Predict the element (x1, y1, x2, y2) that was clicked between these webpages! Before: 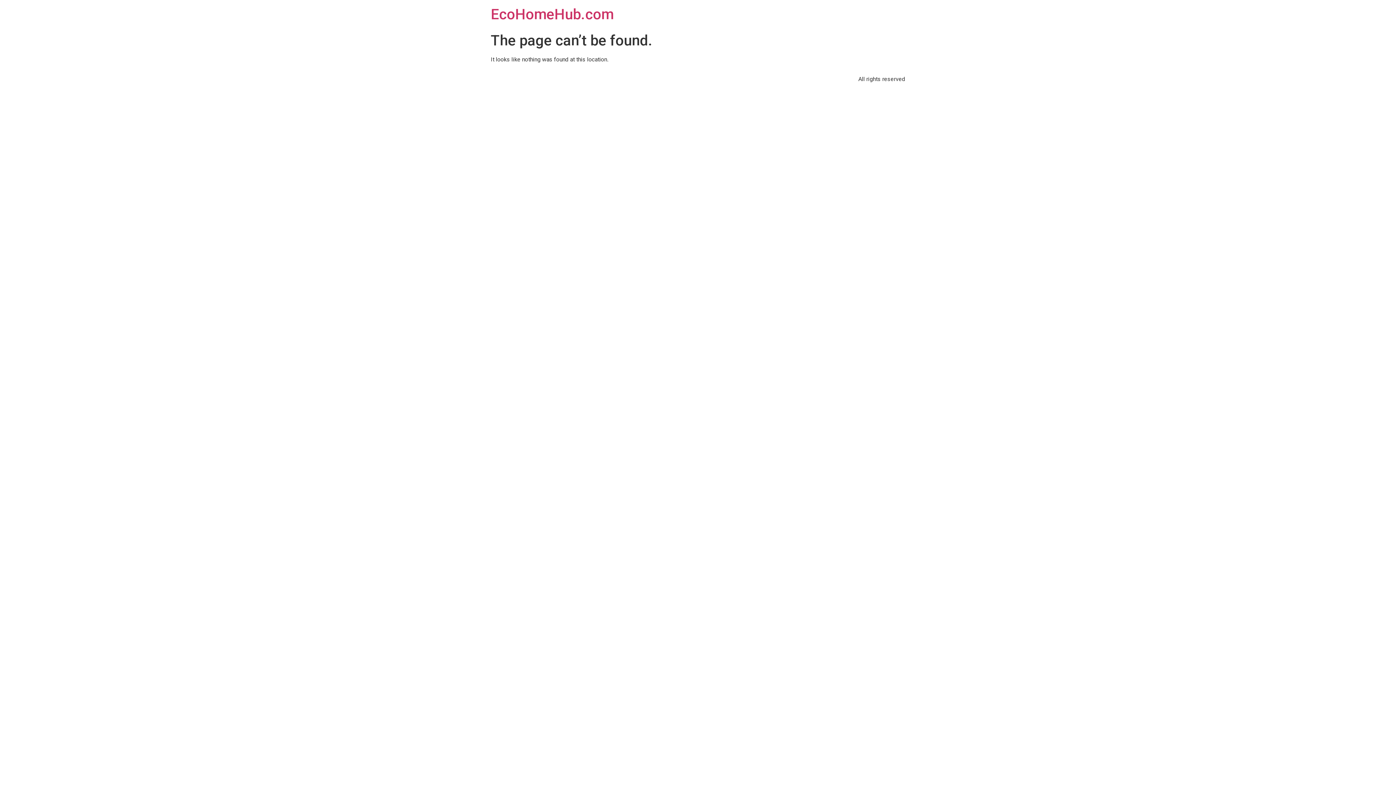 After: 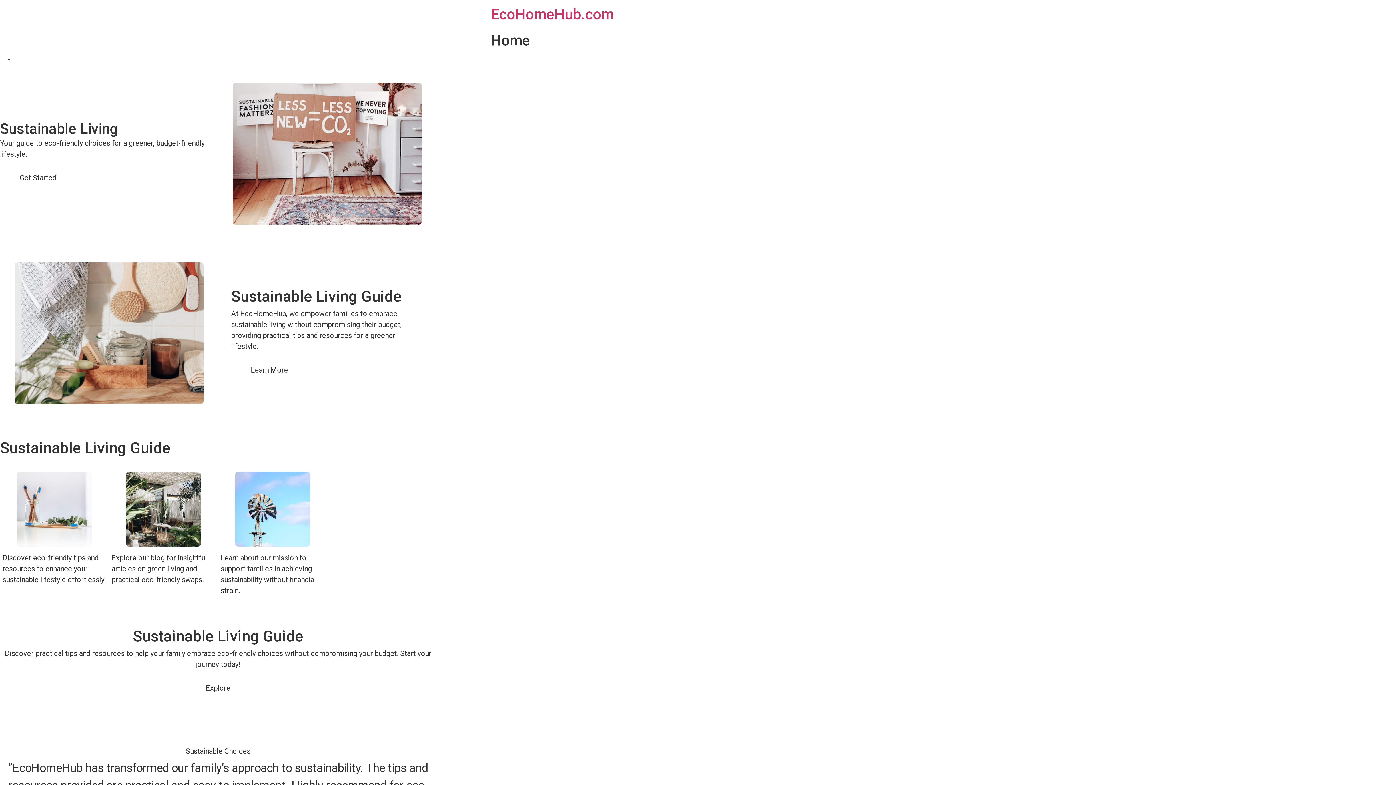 Action: label: EcoHomeHub.com bbox: (490, 5, 613, 22)